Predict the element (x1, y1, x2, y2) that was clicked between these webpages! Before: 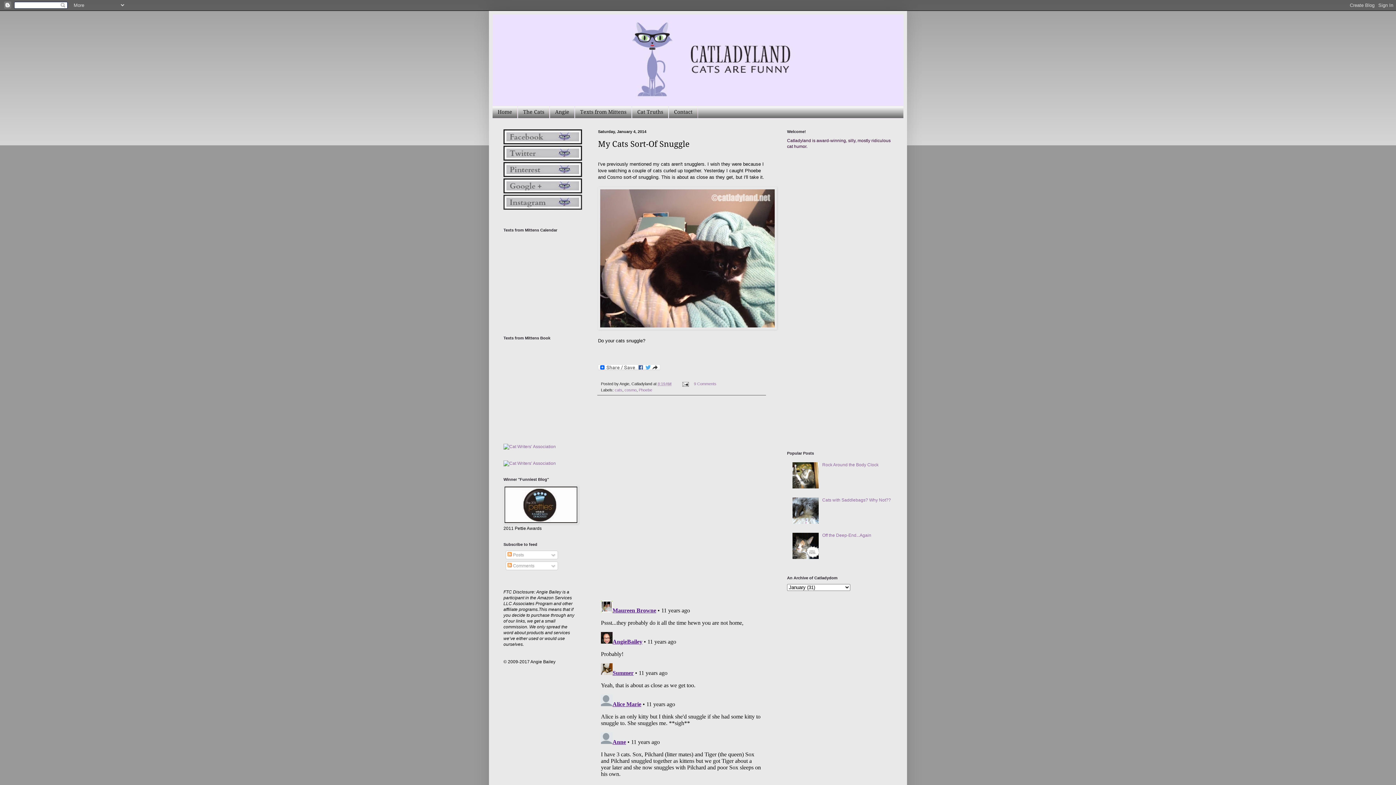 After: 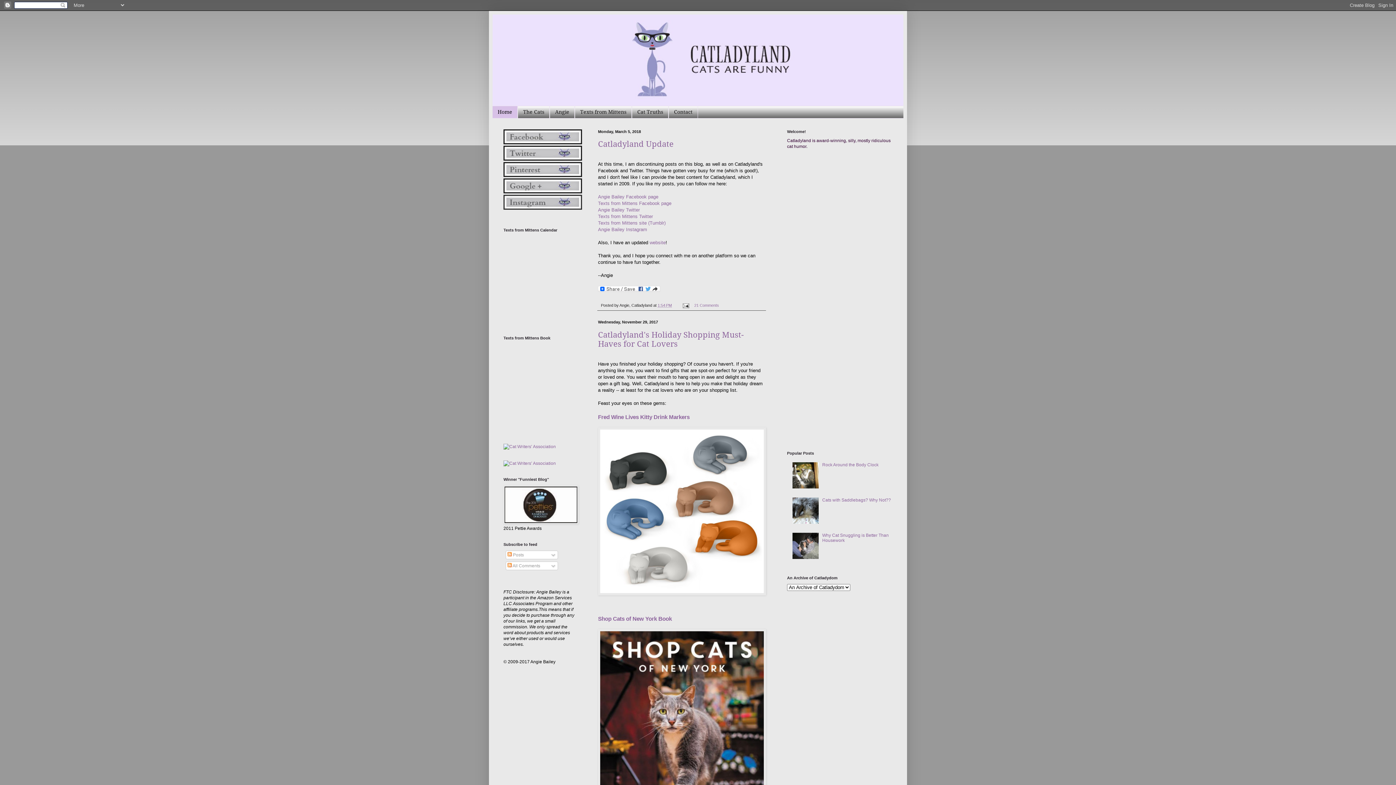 Action: bbox: (492, 14, 903, 105)